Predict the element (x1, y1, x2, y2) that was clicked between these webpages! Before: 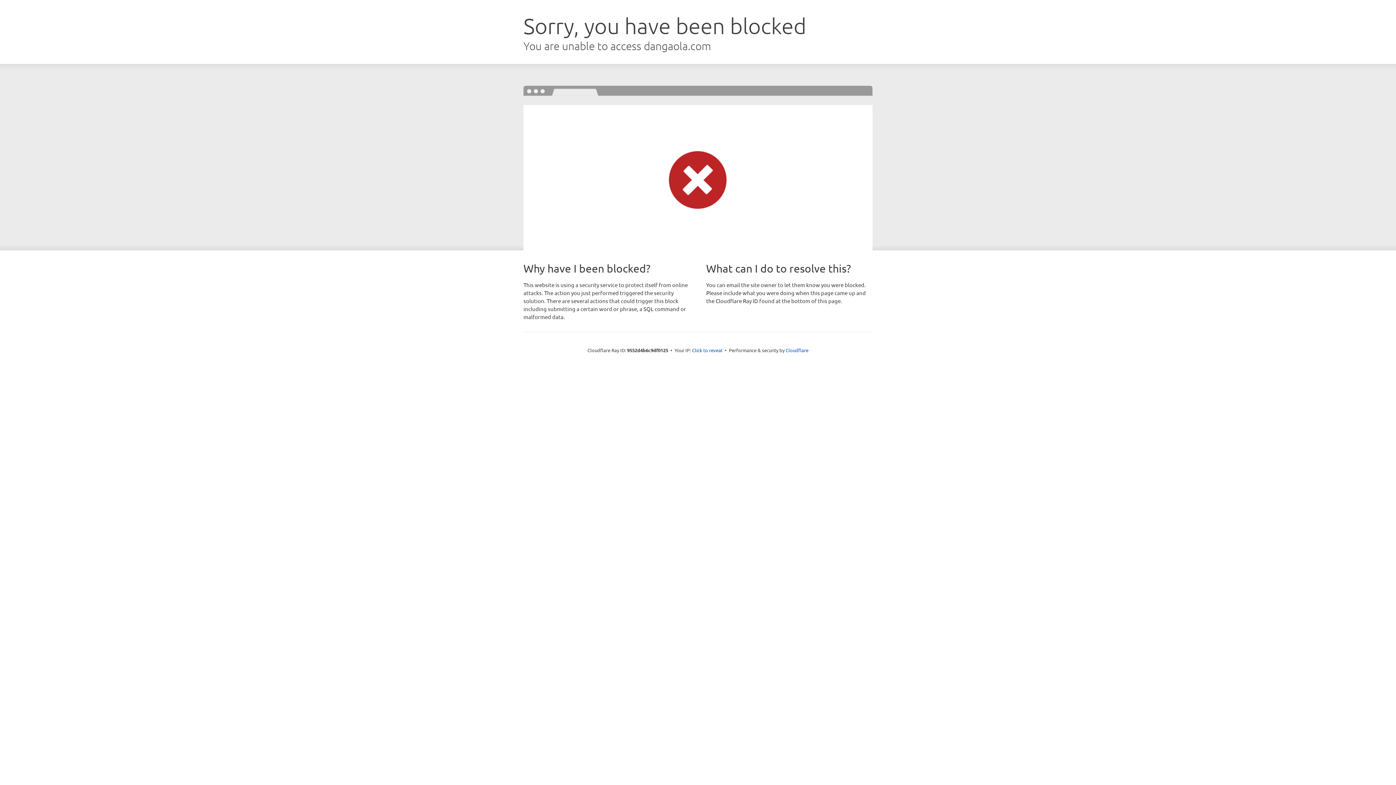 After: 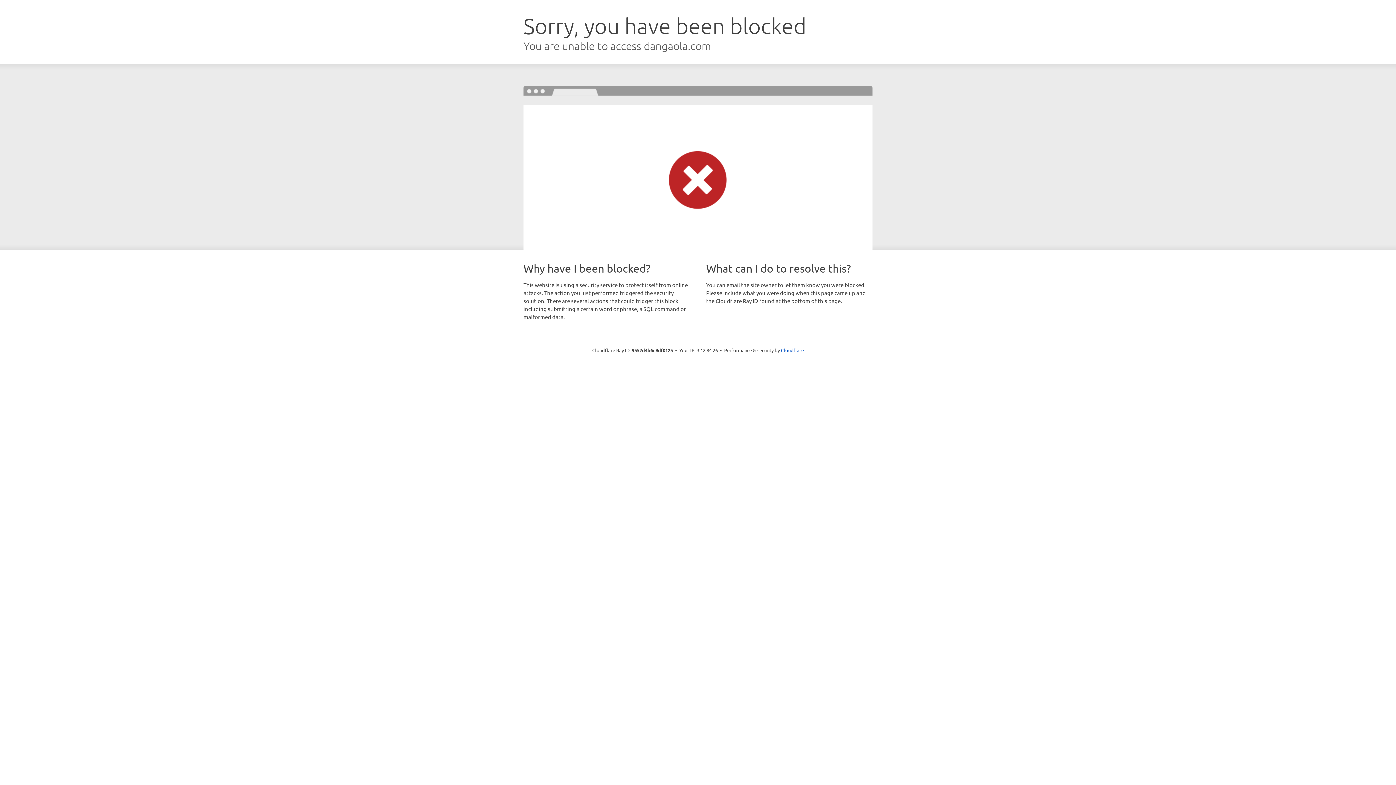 Action: bbox: (692, 346, 722, 353) label: Click to reveal